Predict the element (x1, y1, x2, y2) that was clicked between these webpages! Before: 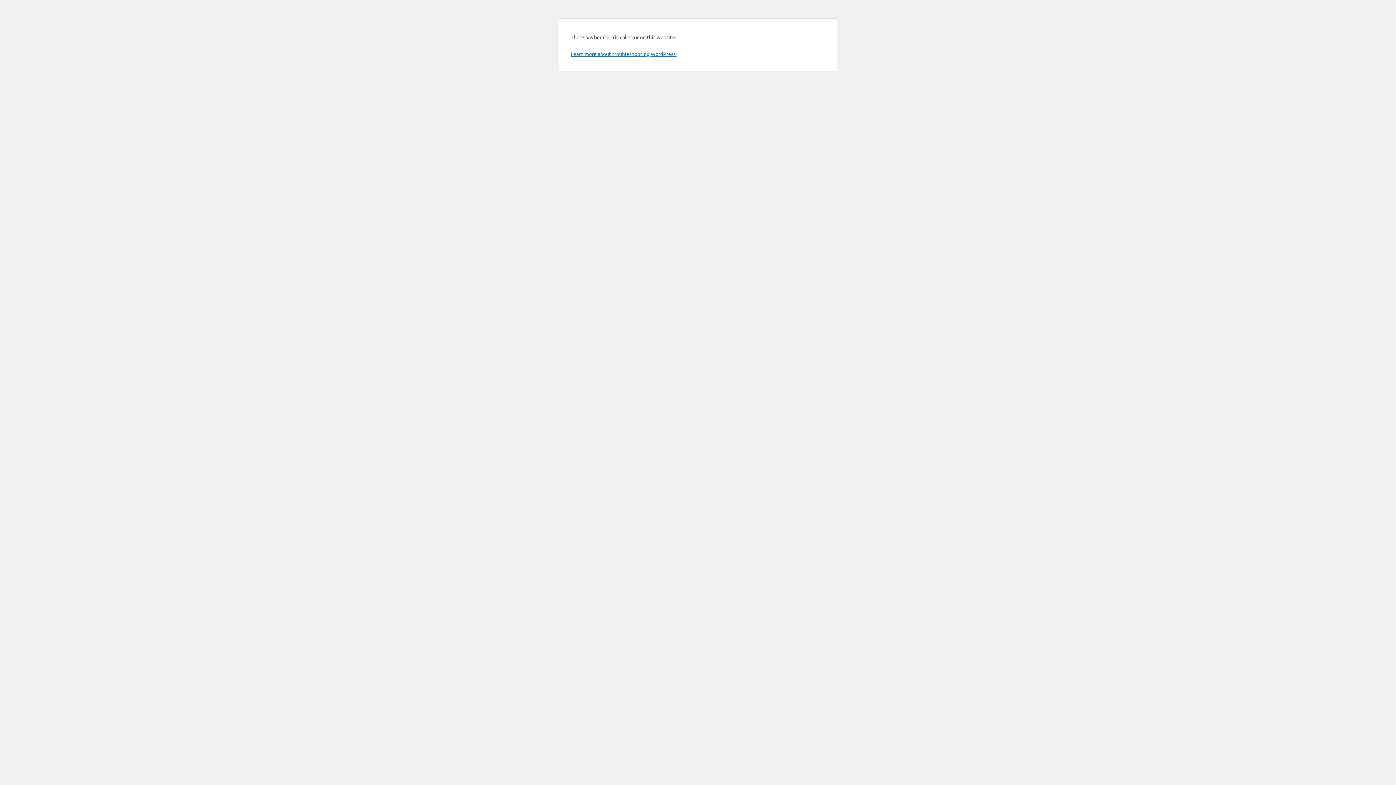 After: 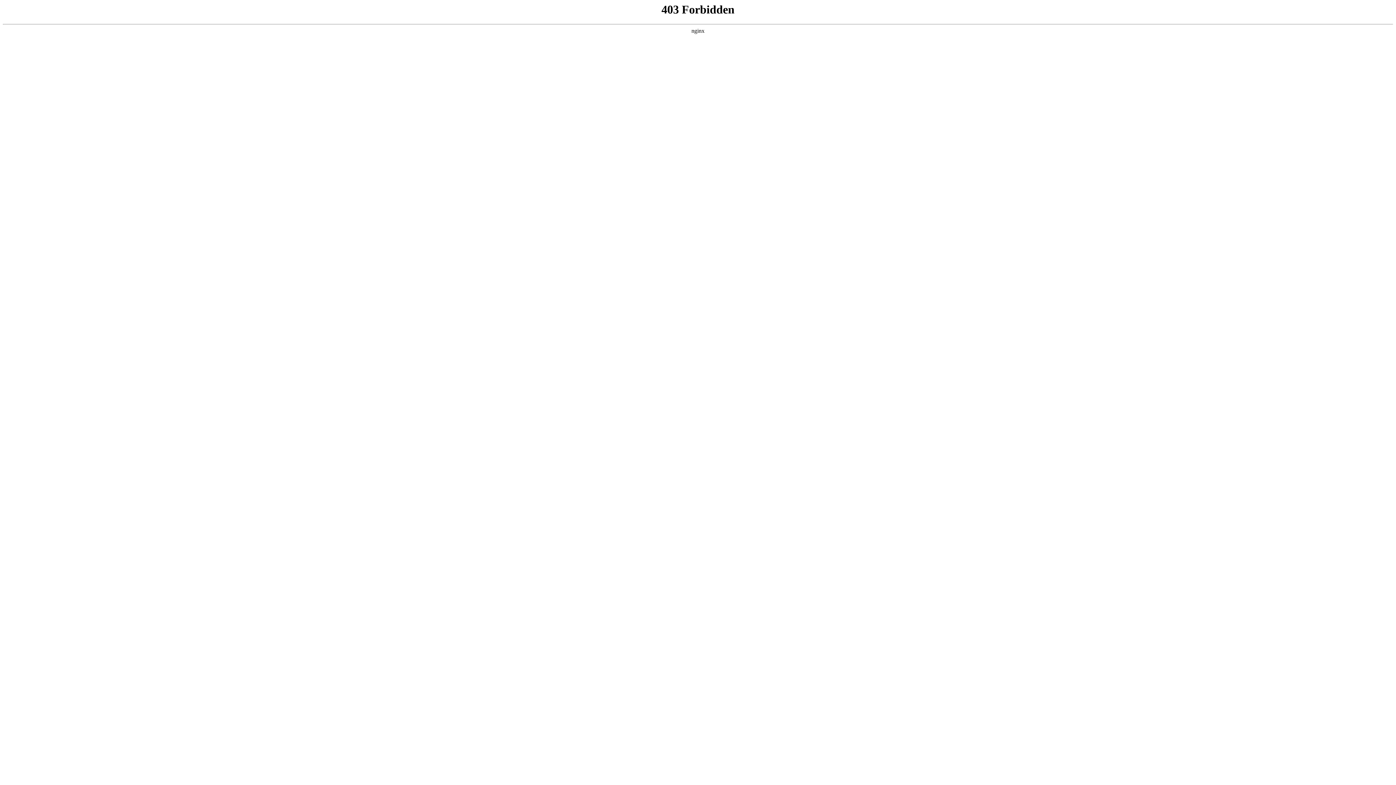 Action: label: Learn more about troubleshooting WordPress. bbox: (570, 50, 676, 57)